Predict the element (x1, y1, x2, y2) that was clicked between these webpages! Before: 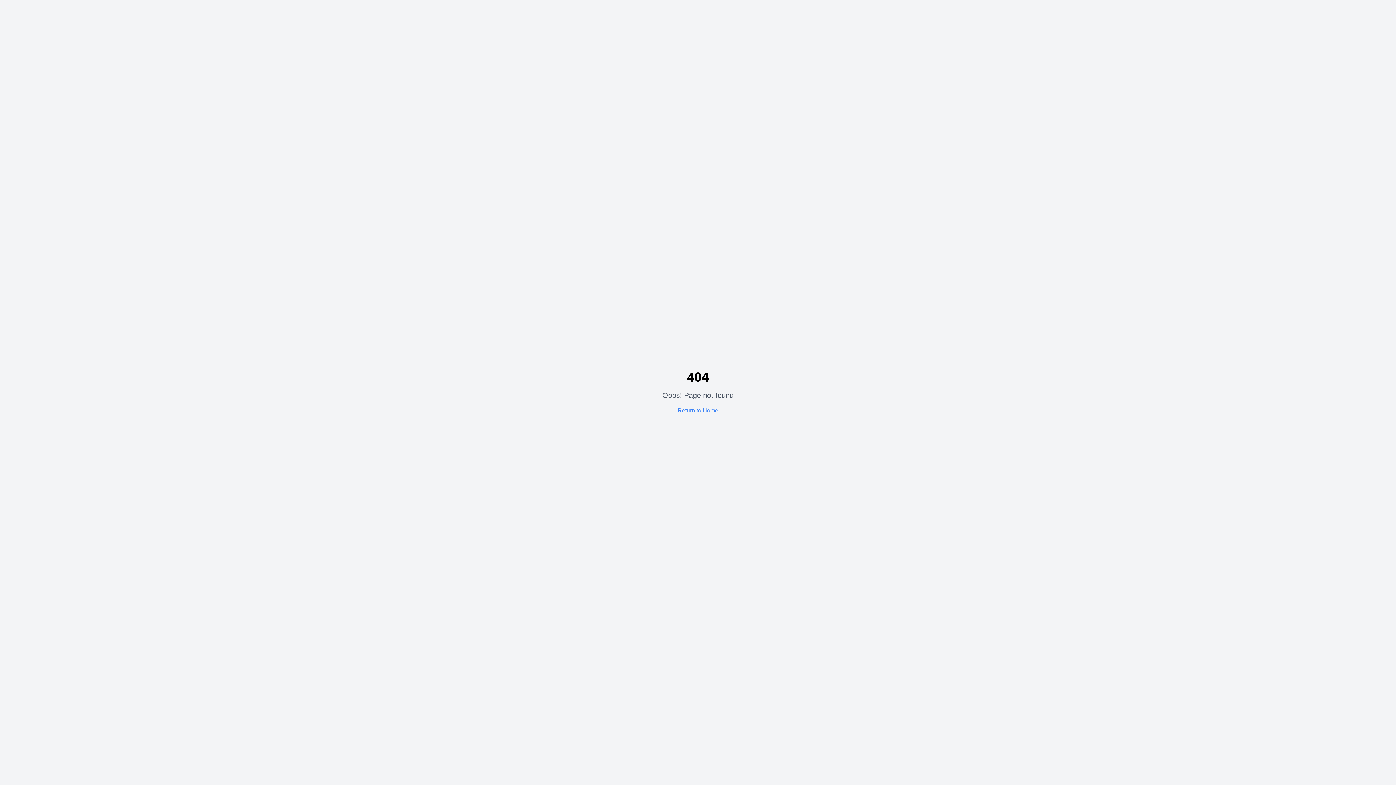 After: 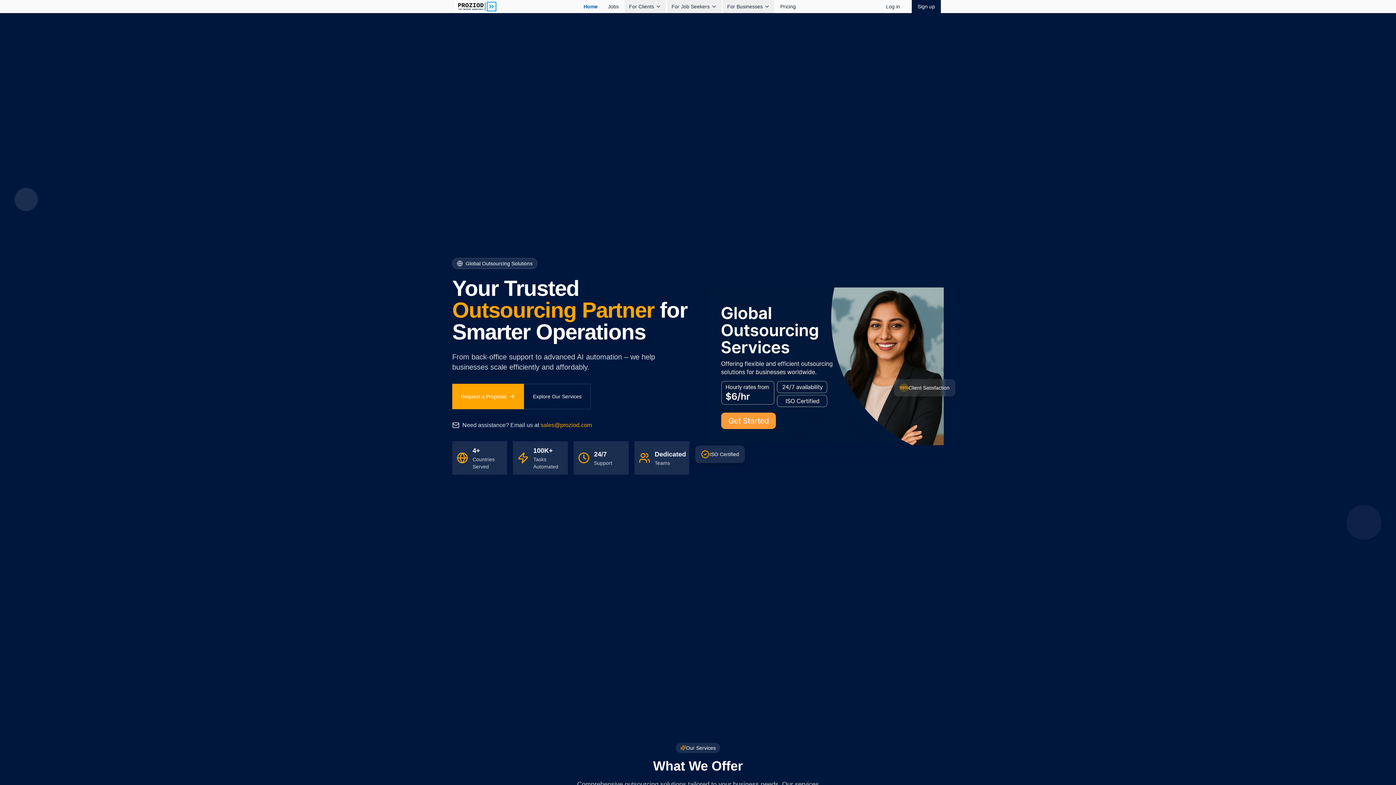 Action: bbox: (677, 407, 718, 413) label: Return to Home